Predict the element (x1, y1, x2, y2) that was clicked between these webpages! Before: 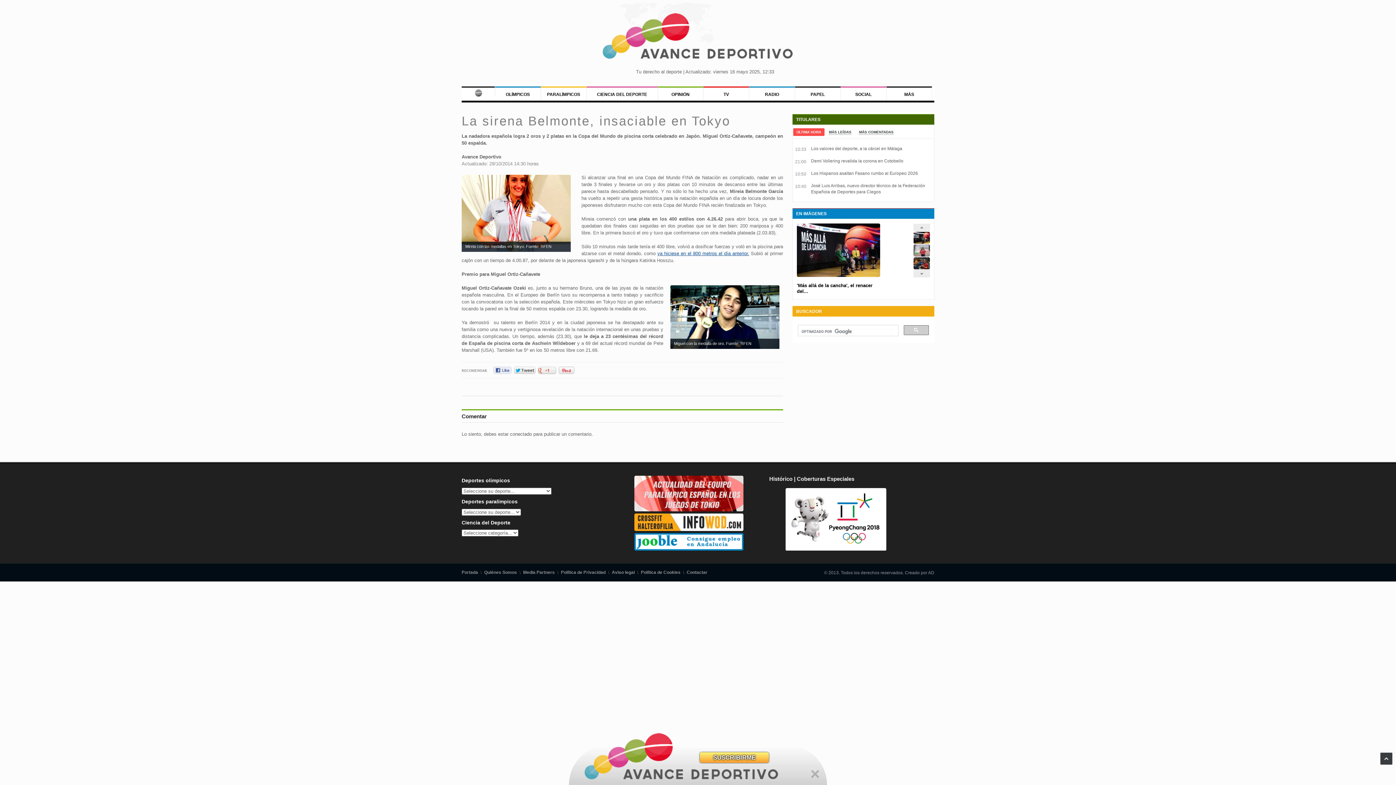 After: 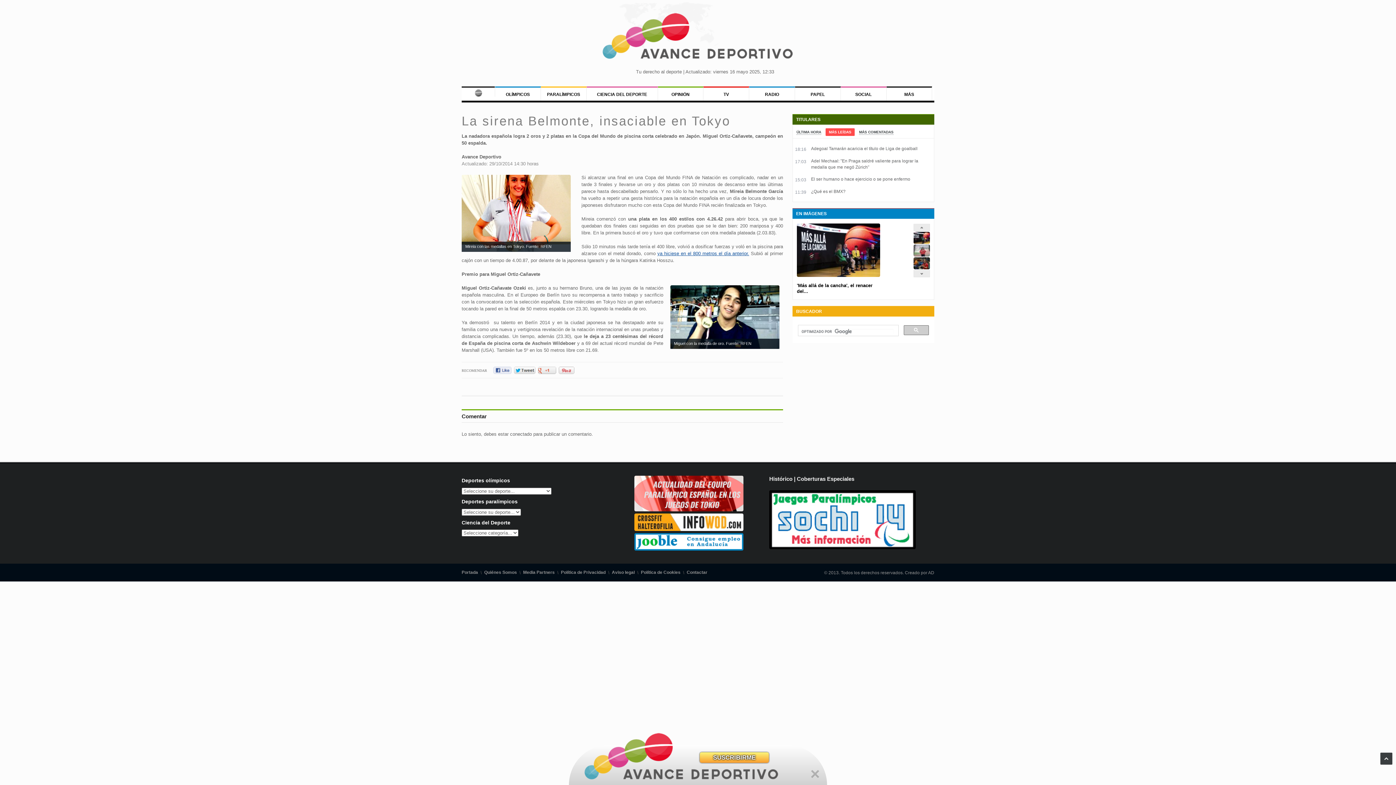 Action: label: MÁS LEÍDAS bbox: (825, 128, 854, 136)